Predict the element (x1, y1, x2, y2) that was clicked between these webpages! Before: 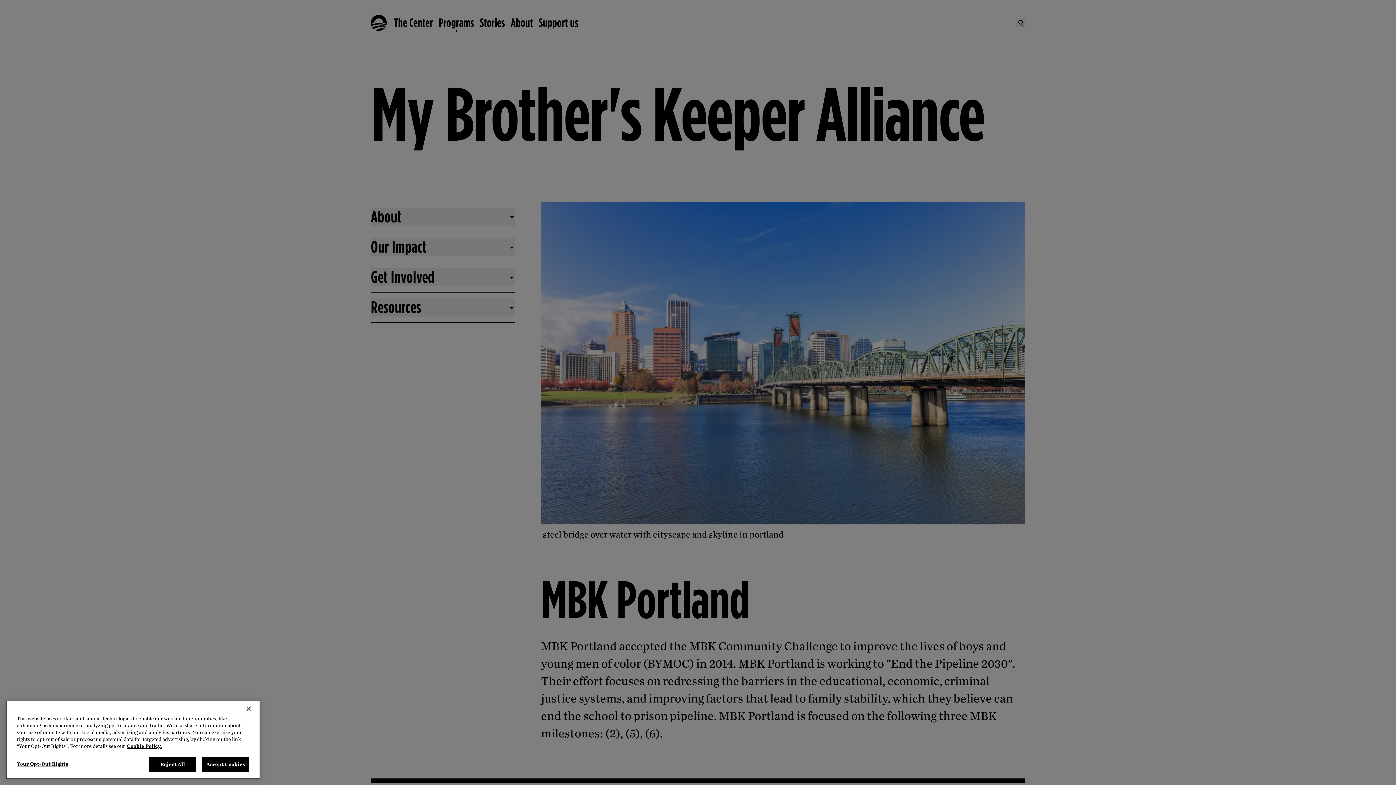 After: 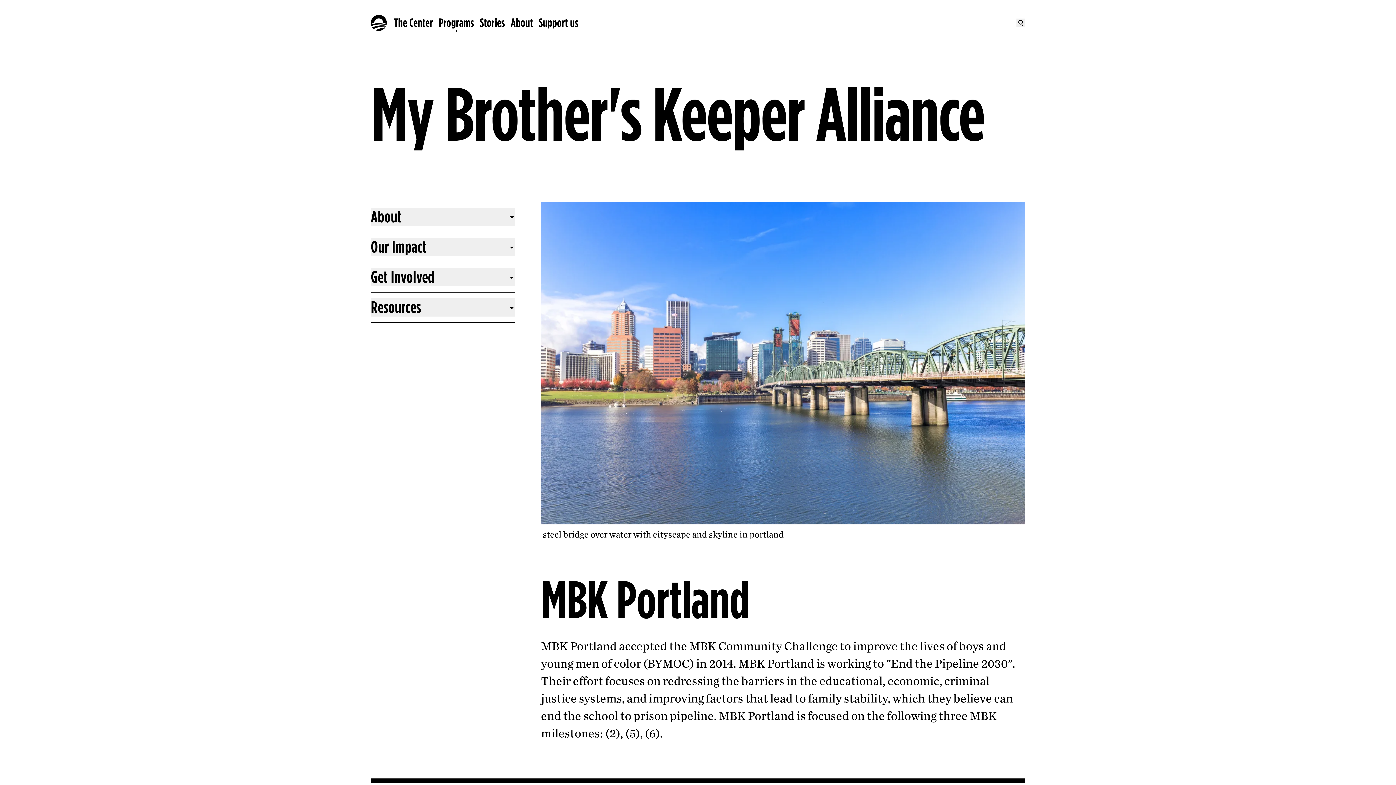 Action: label: Close bbox: (240, 713, 256, 729)